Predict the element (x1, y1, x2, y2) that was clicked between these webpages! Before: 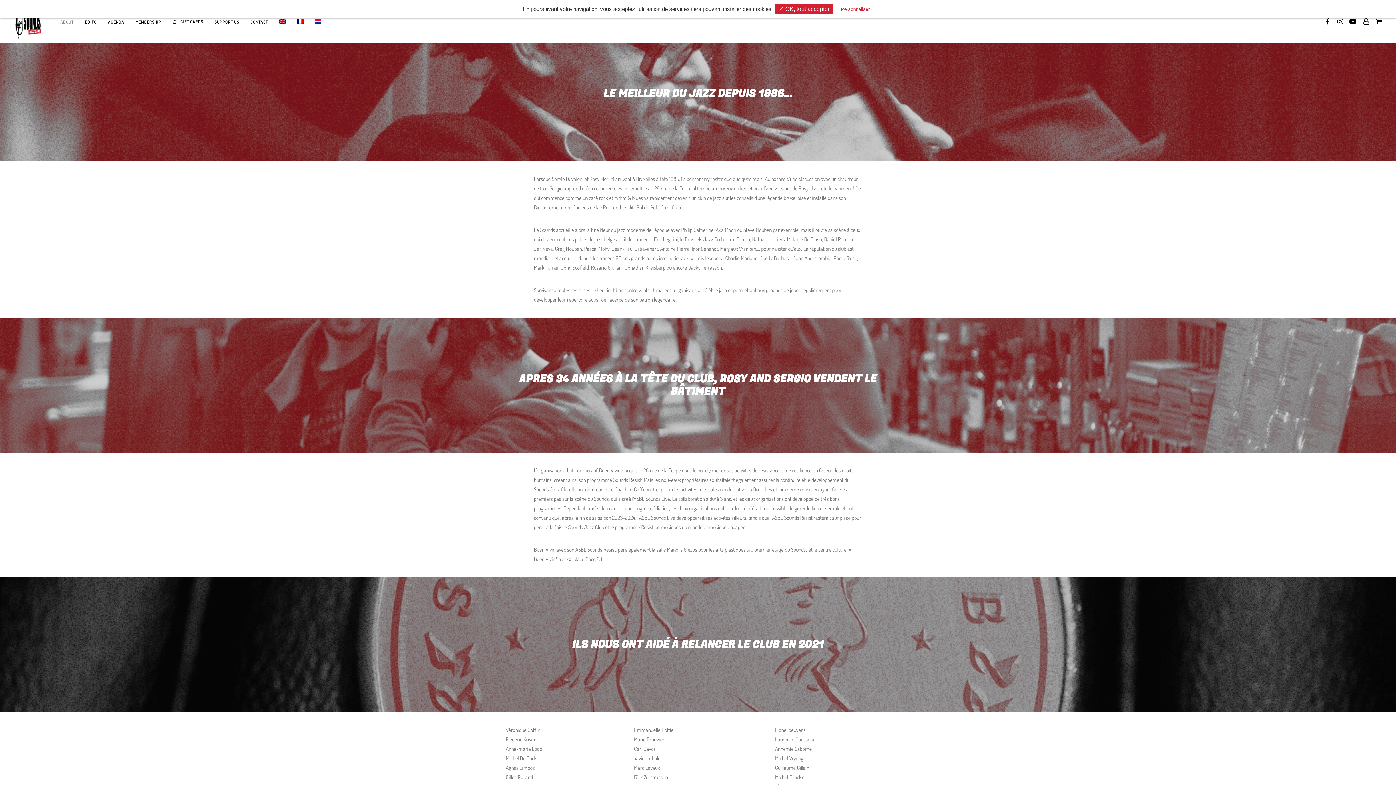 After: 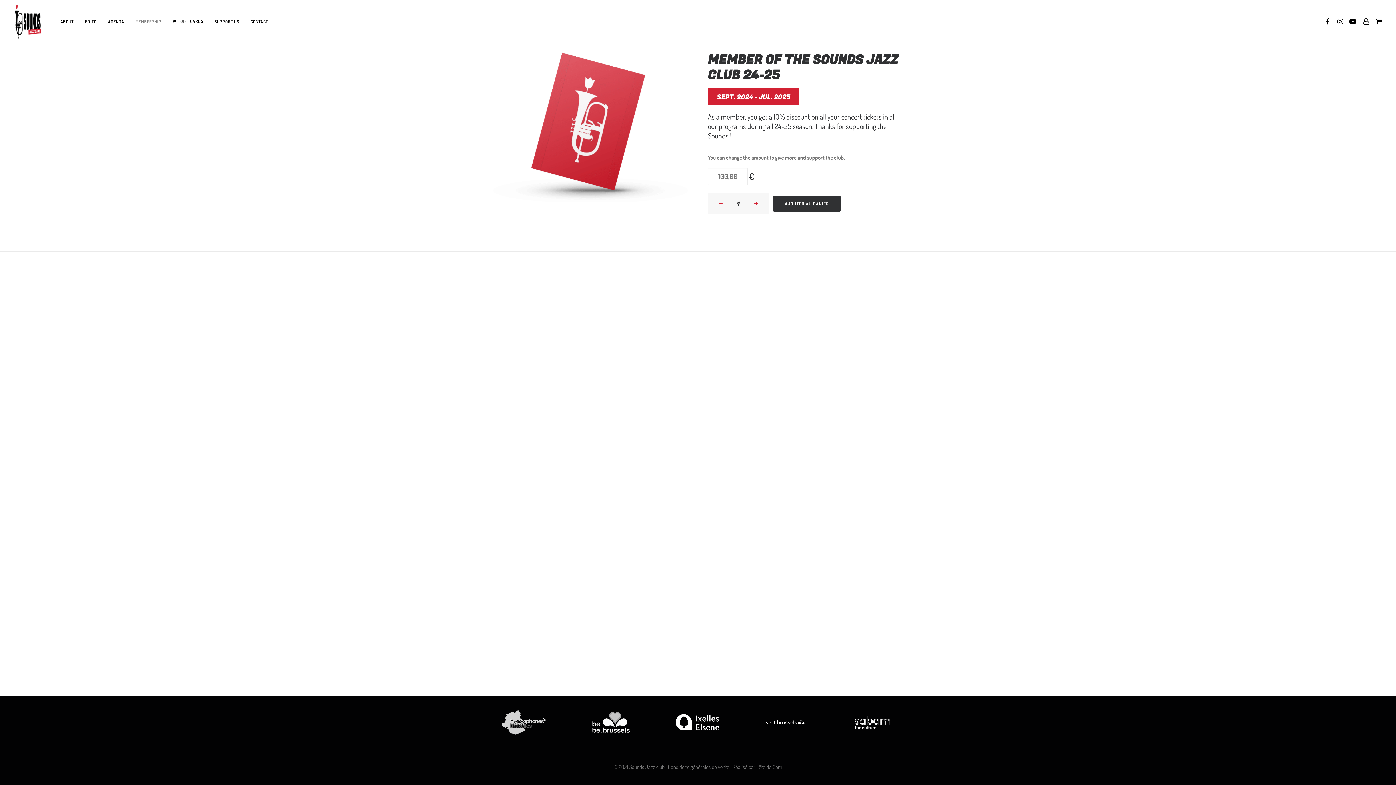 Action: bbox: (130, 0, 166, 43) label: MEMBERSHIP